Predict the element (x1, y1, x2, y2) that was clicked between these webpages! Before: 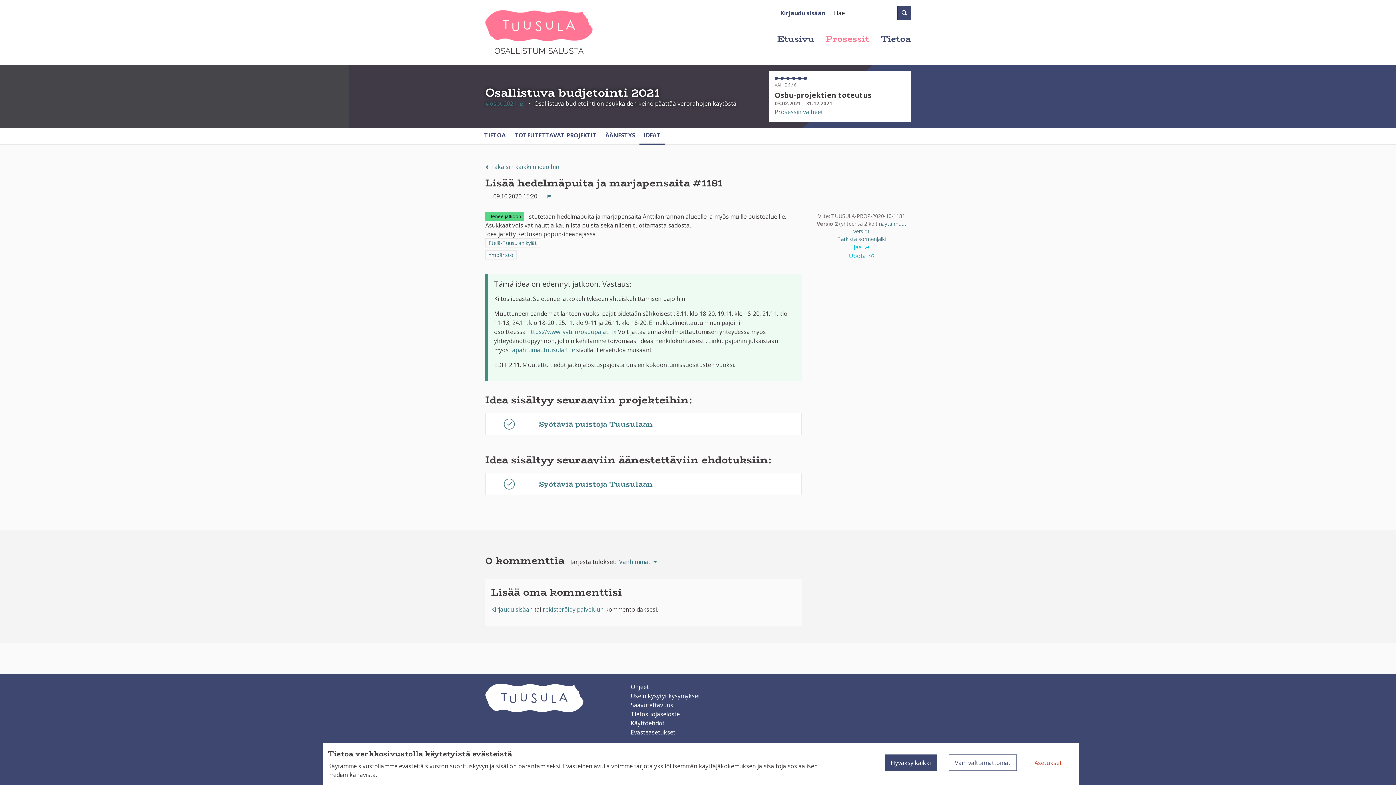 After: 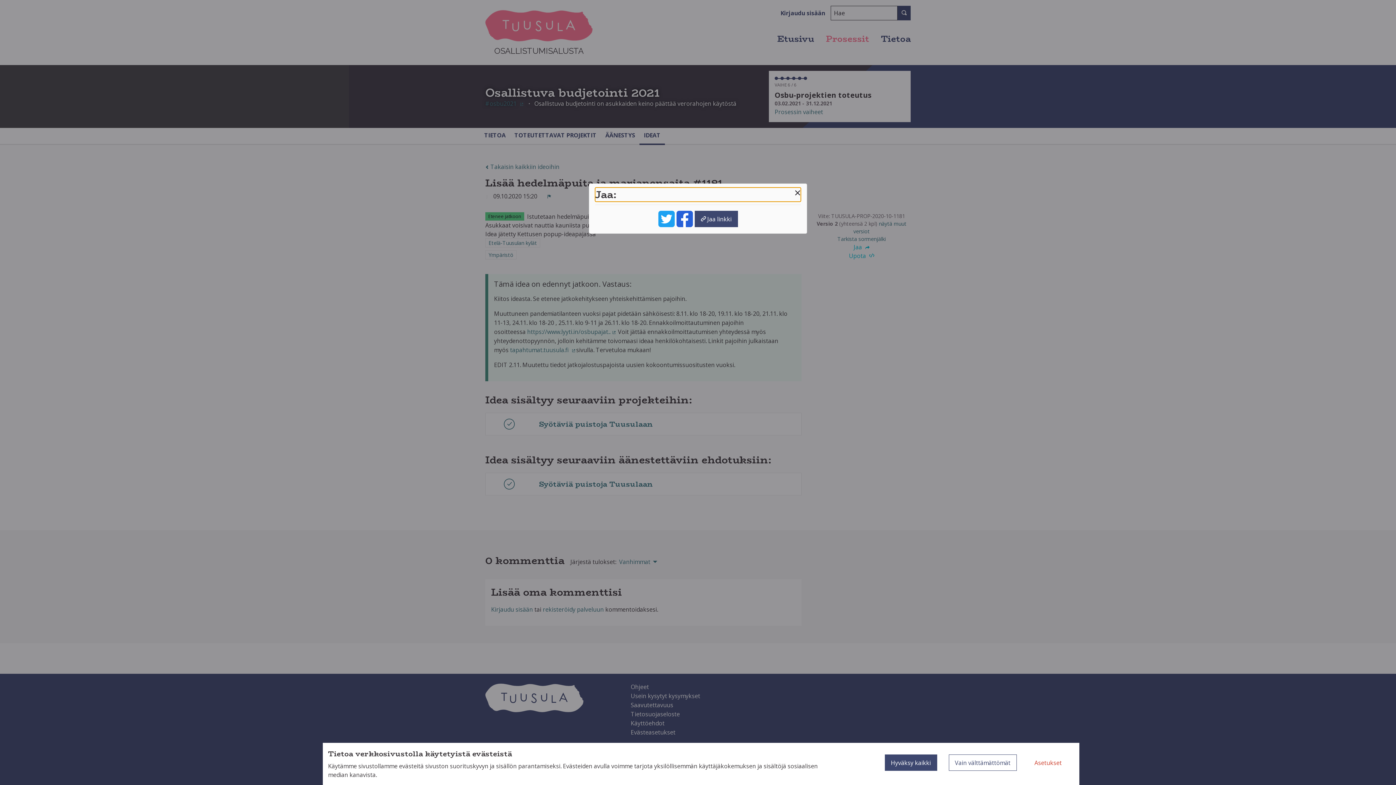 Action: label: Jaa  bbox: (853, 244, 869, 250)